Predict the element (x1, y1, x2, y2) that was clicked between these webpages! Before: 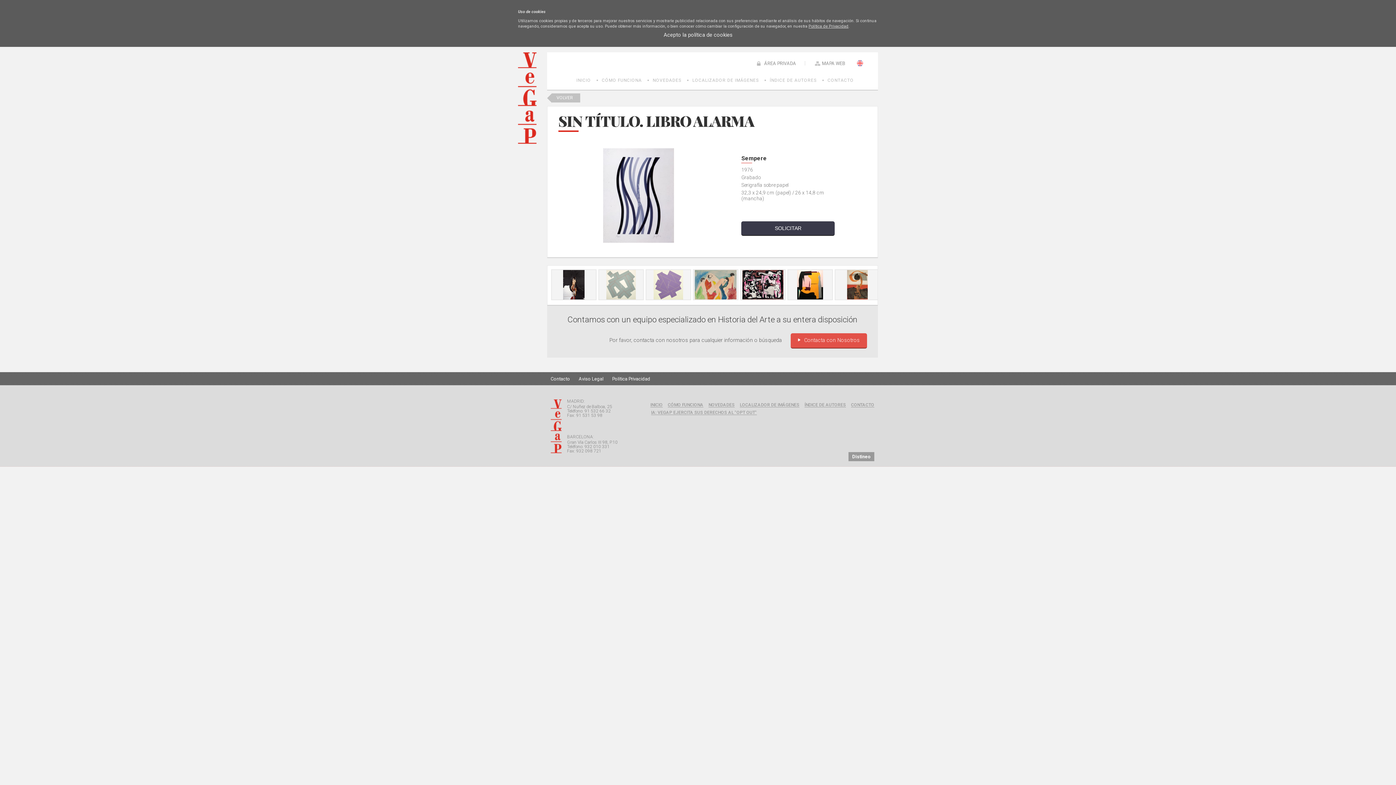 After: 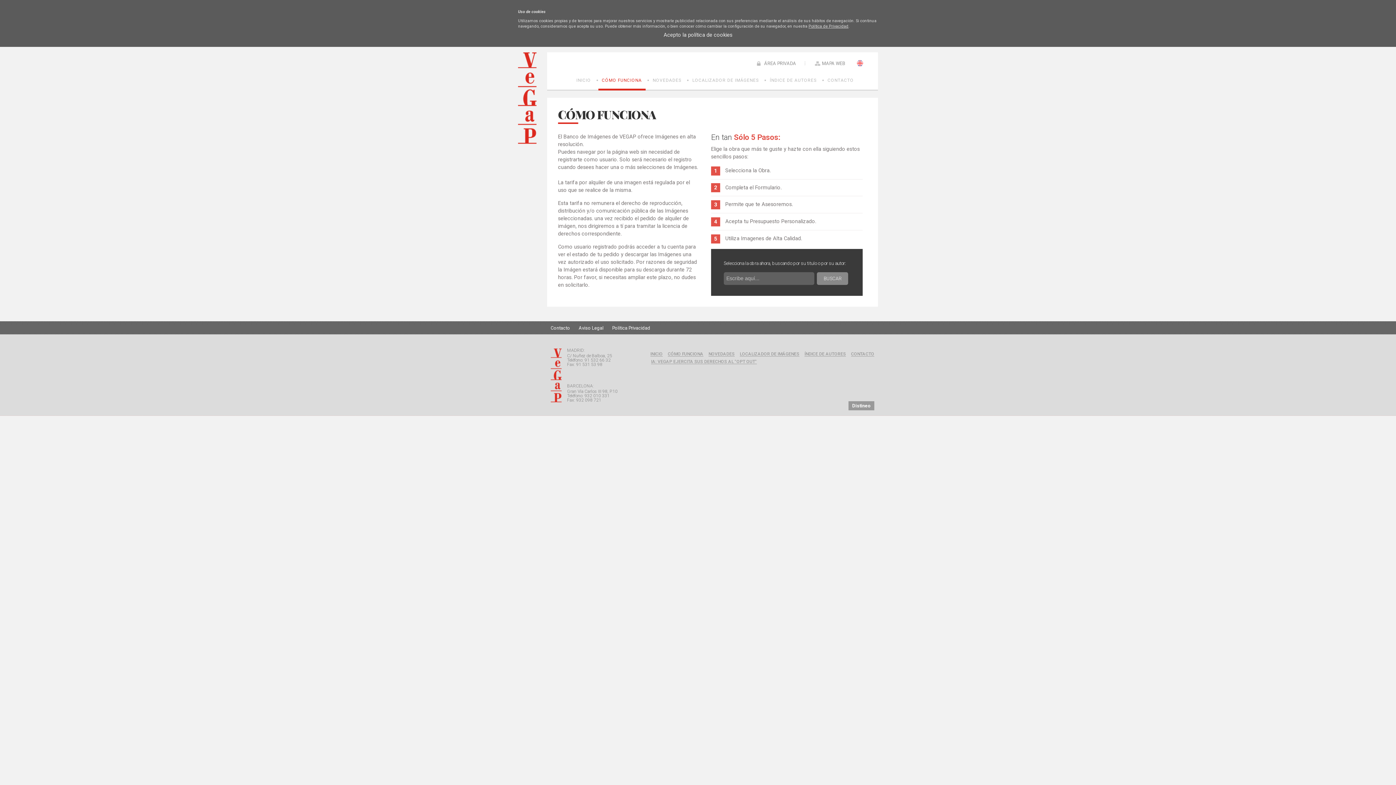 Action: label: CÓMO FUNCIONA bbox: (668, 402, 703, 407)